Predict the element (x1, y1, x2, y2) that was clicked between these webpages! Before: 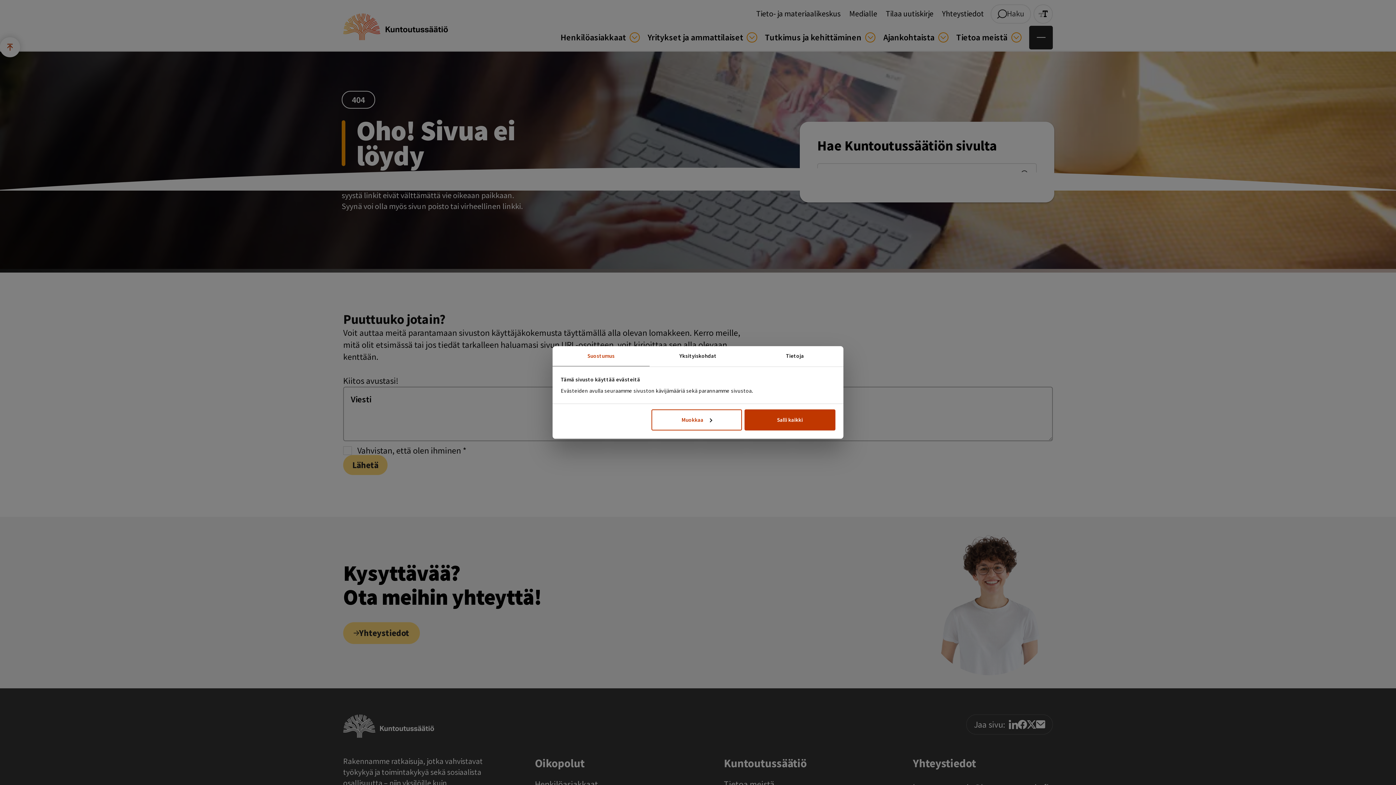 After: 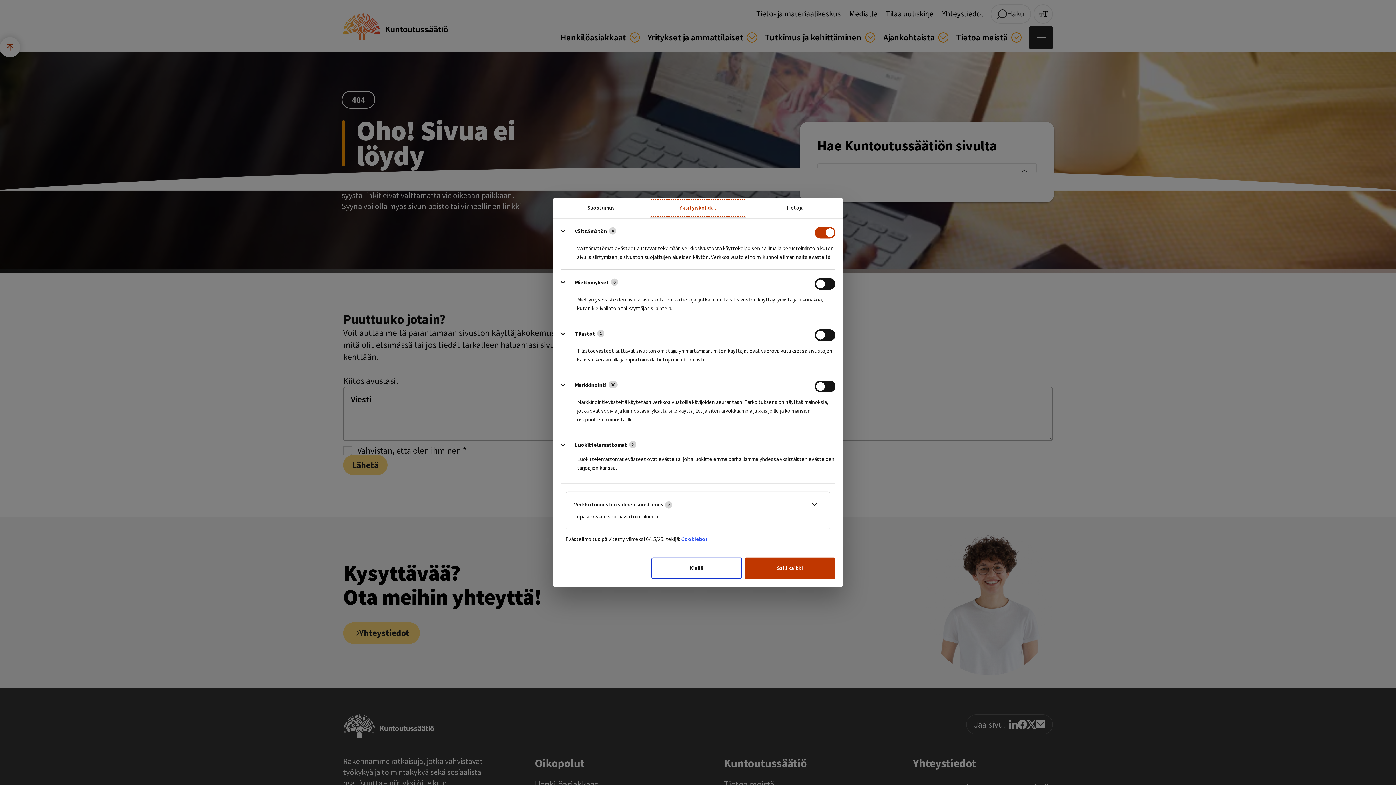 Action: bbox: (651, 409, 742, 430) label: Muokkaa